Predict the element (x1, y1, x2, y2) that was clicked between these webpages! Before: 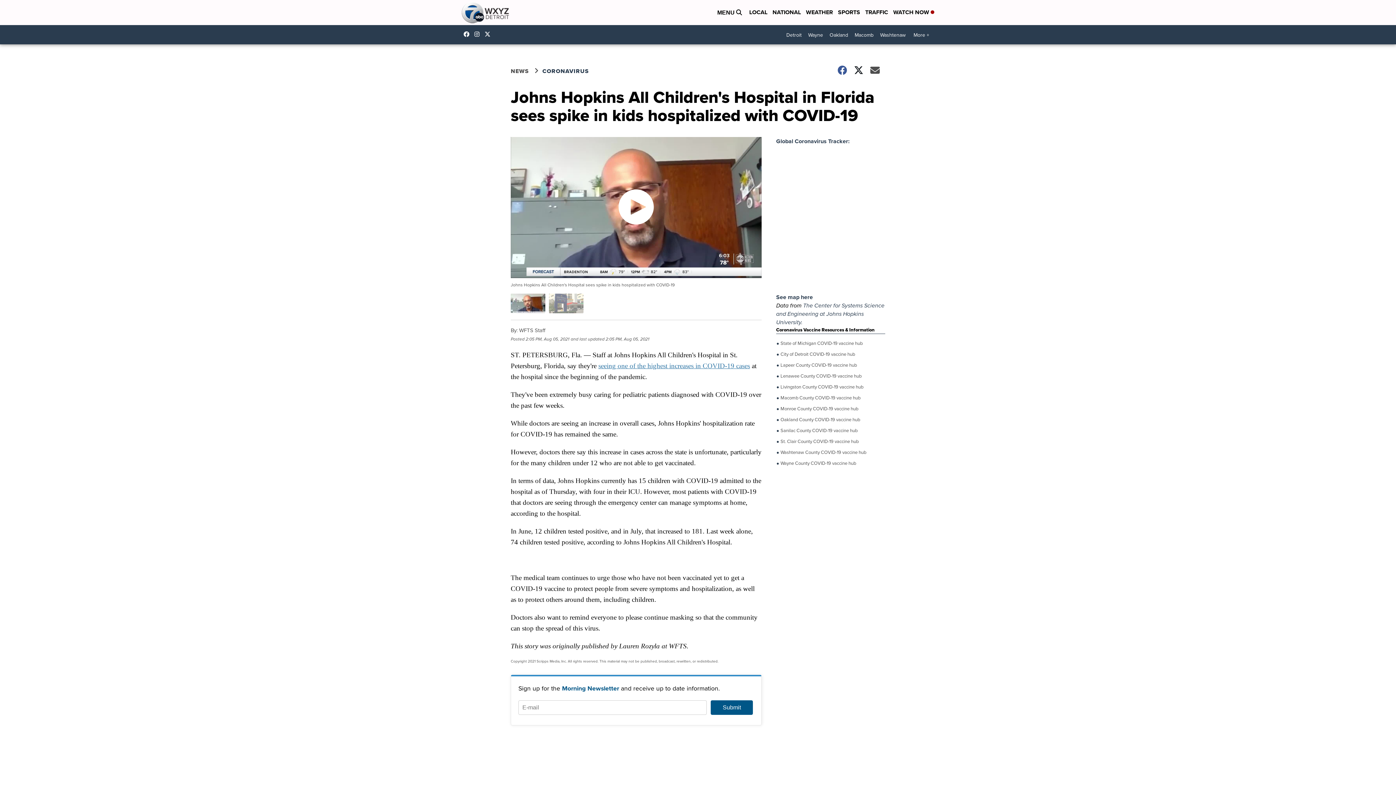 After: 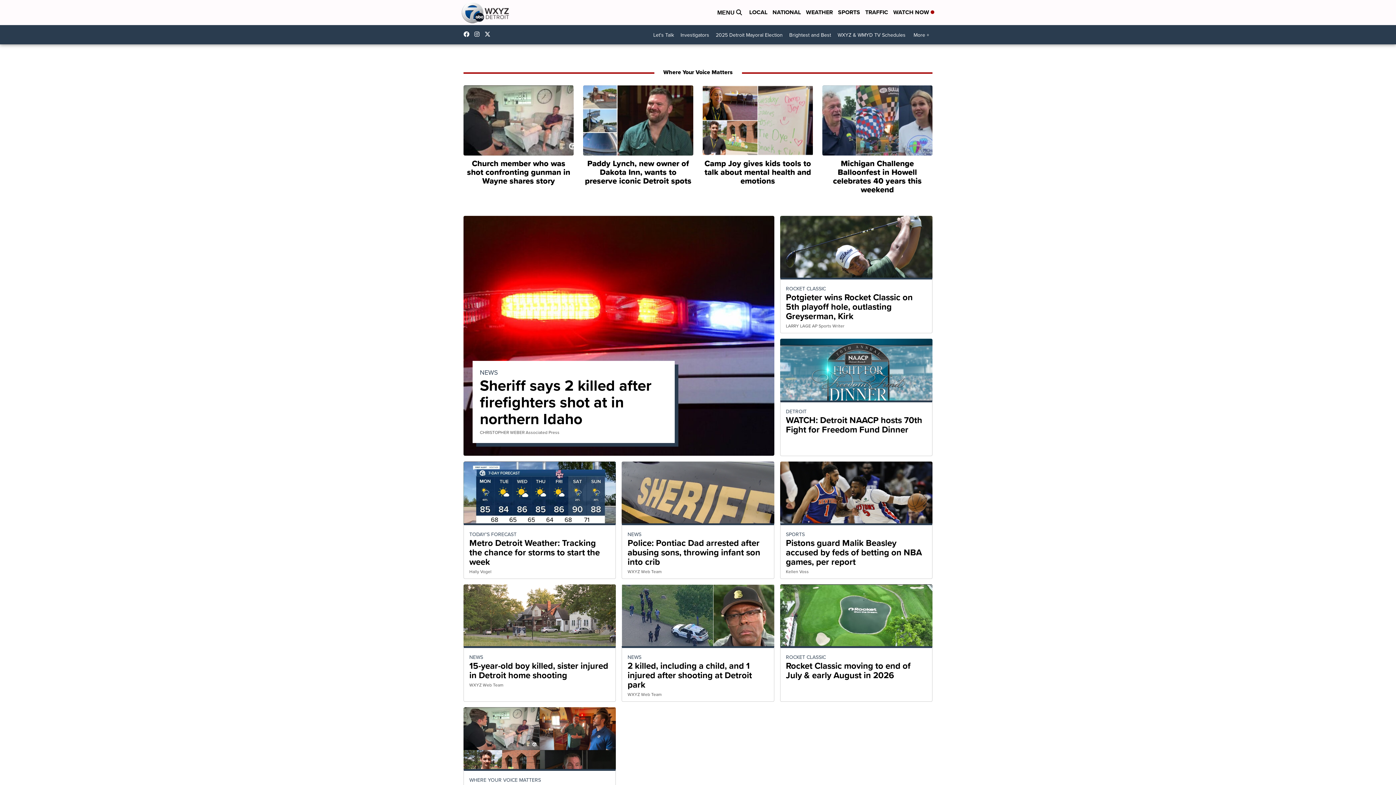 Action: bbox: (461, 0, 509, 25)